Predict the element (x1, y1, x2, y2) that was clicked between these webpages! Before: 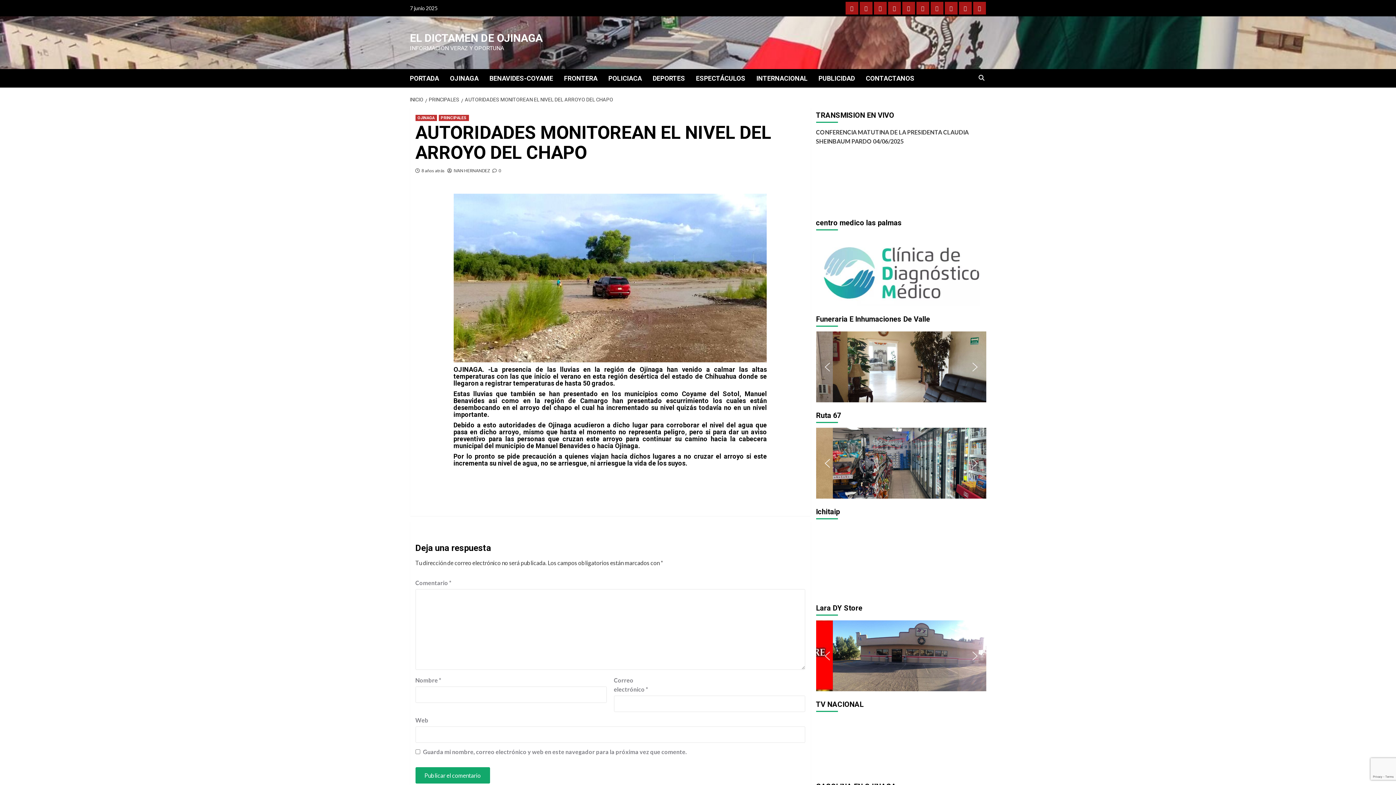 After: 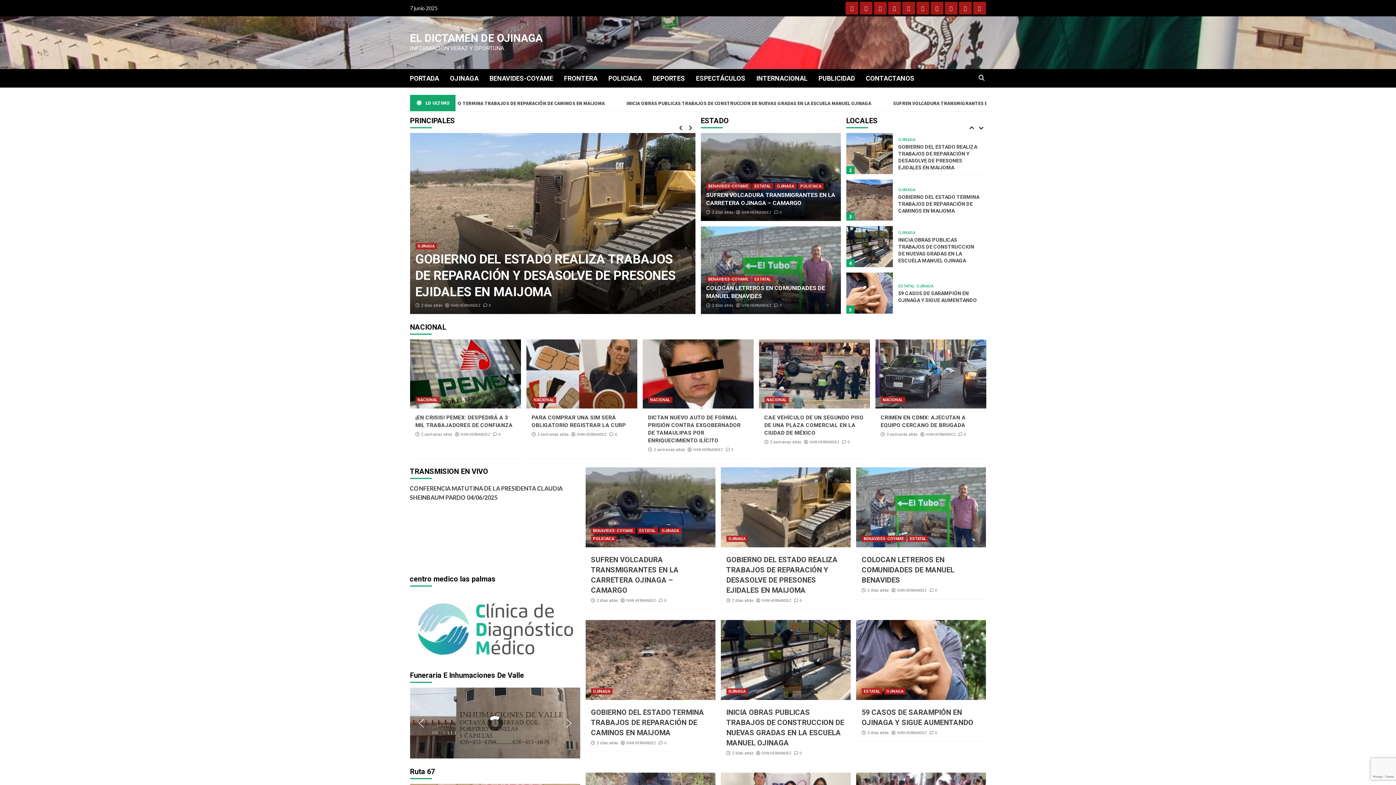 Action: label: EL DICTAMEN DE OJINAGA bbox: (410, 31, 542, 44)